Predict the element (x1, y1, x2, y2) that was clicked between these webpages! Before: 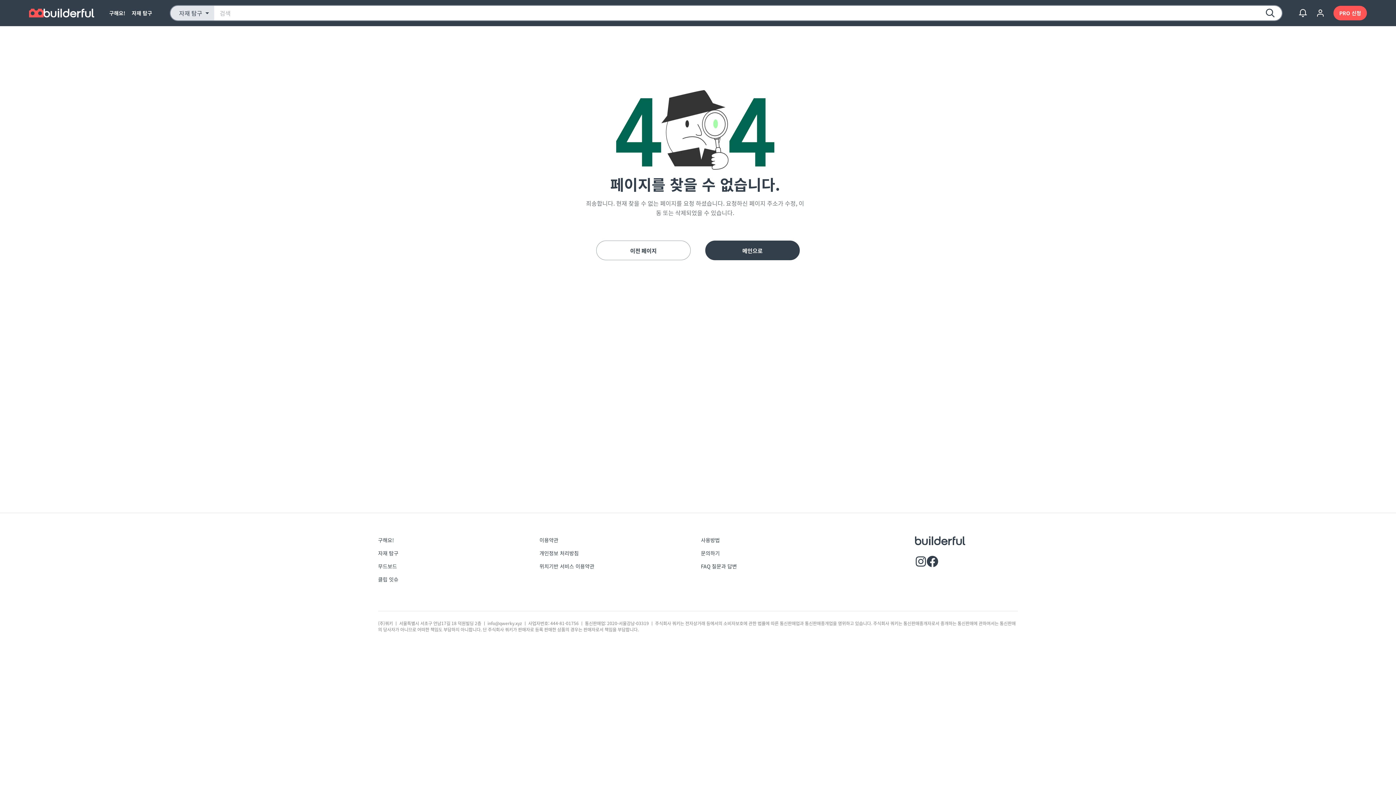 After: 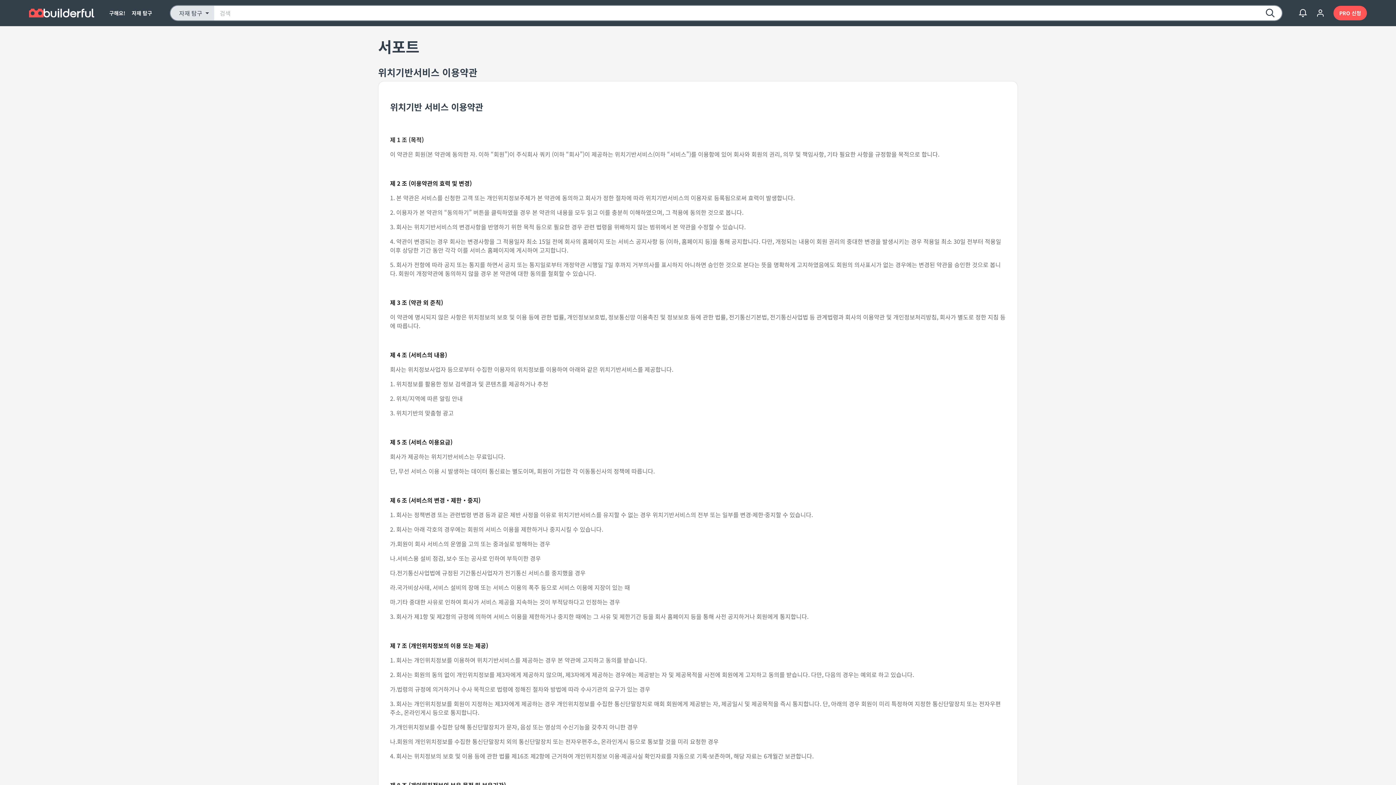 Action: label: 위치기반 서비스 이용약관 bbox: (539, 562, 594, 570)